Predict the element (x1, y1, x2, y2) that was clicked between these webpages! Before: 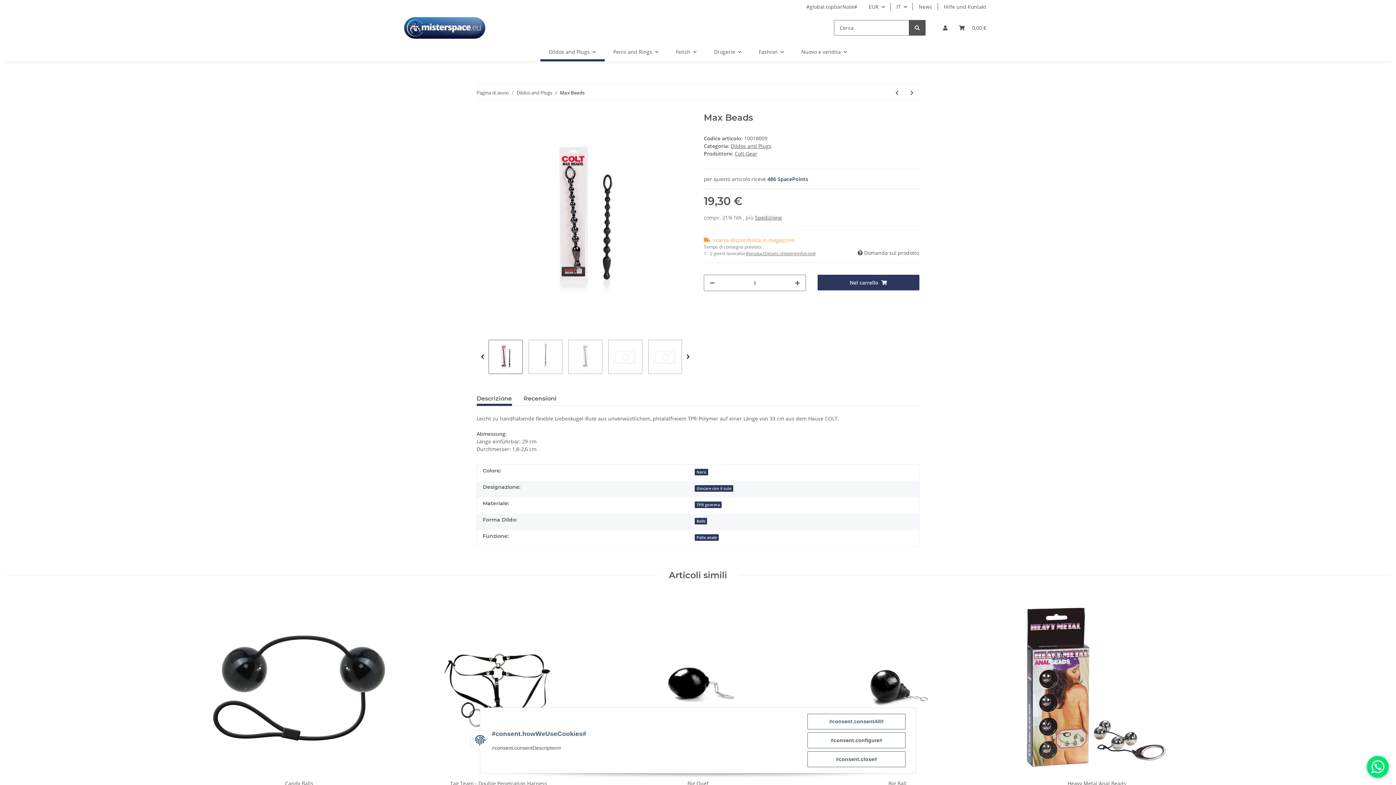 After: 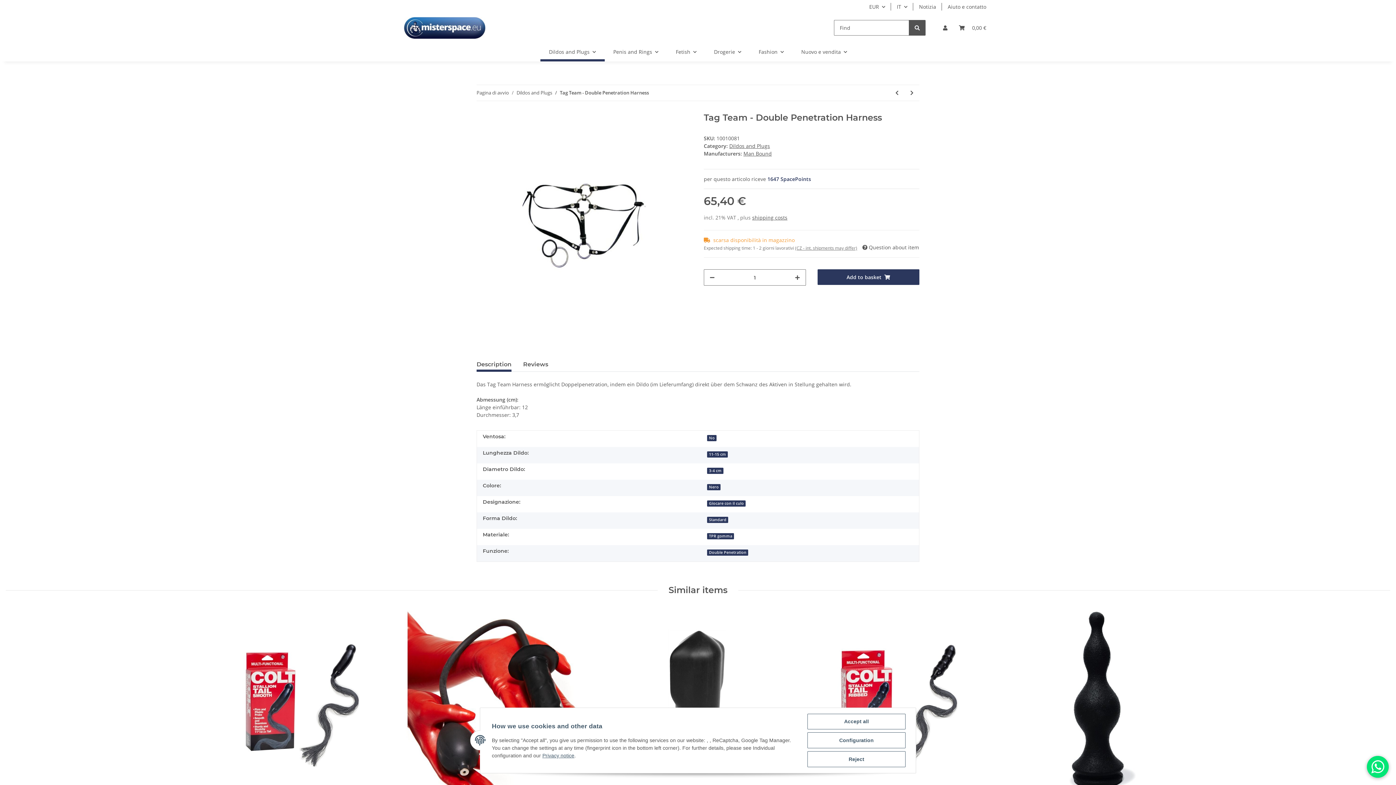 Action: label: Tag Team - Double Penetration Harness bbox: (404, 780, 592, 787)